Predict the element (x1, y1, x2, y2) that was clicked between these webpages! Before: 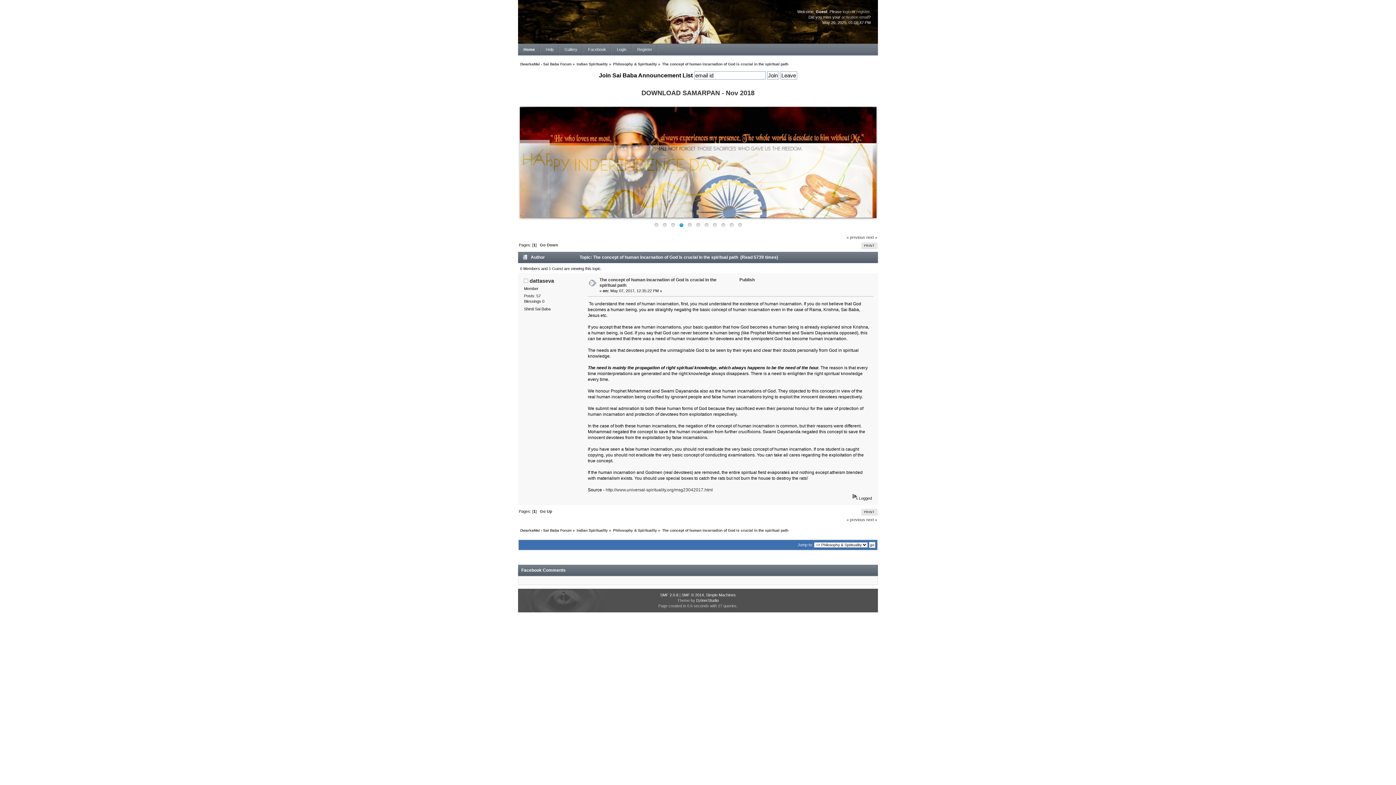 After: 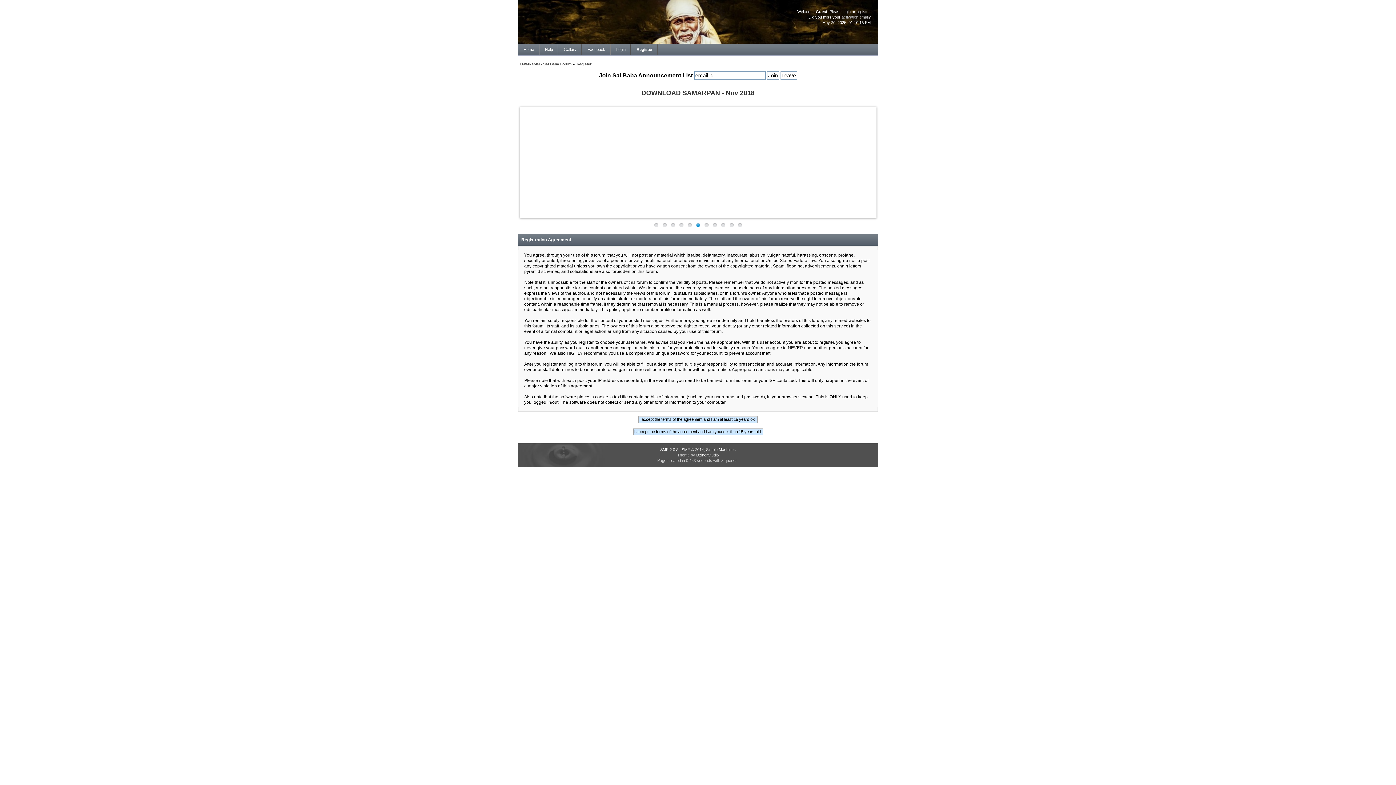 Action: label: Register bbox: (632, 44, 657, 55)